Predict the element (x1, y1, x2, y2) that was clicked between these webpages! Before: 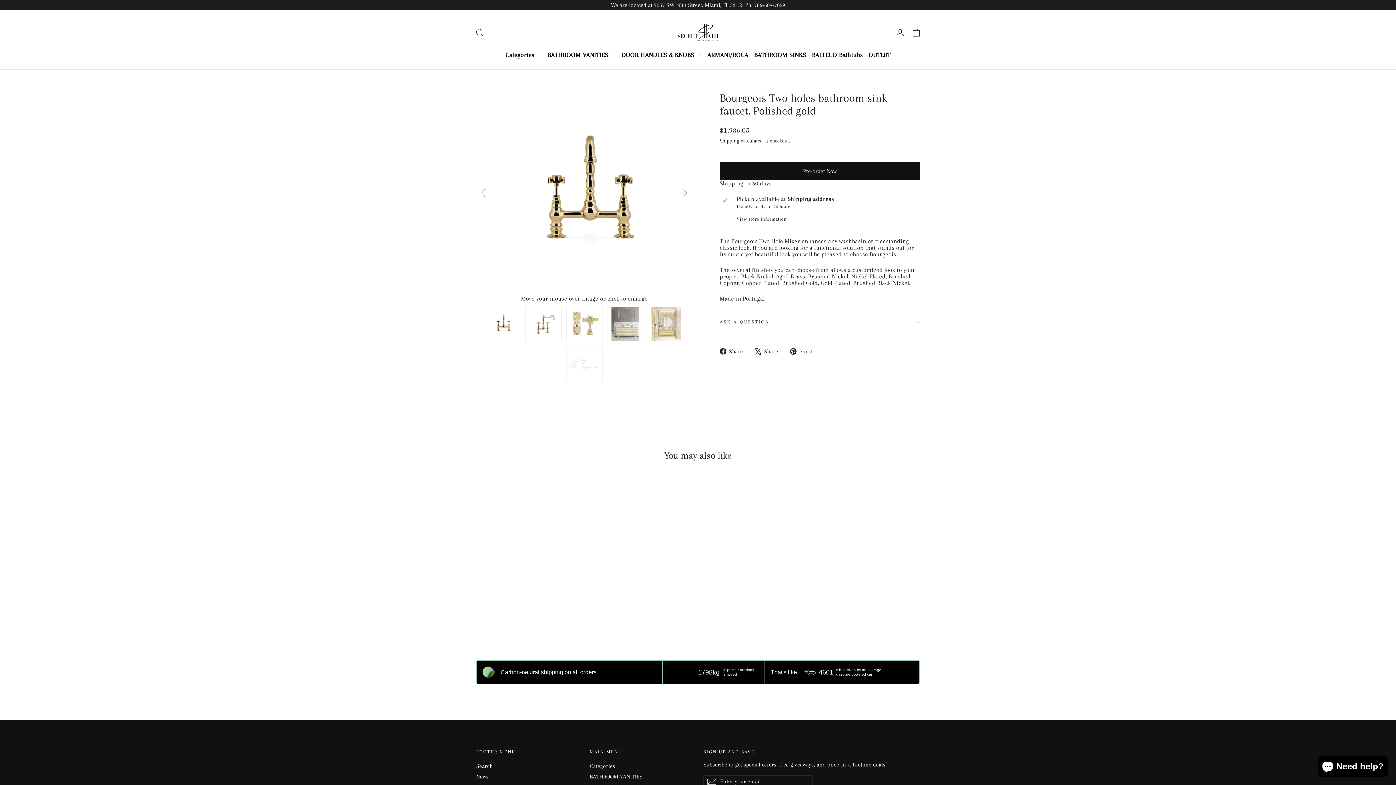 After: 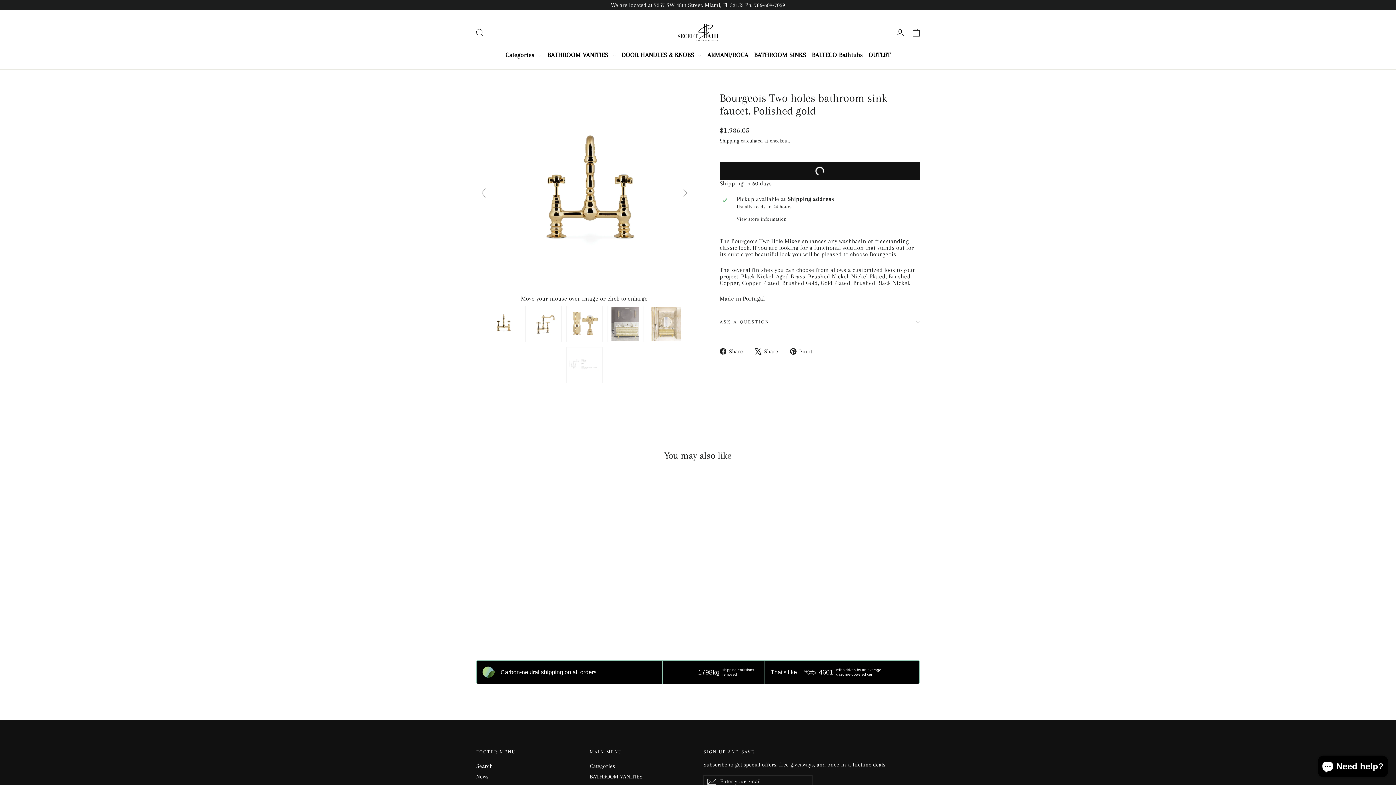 Action: label: Pre-order Now bbox: (720, 162, 920, 180)